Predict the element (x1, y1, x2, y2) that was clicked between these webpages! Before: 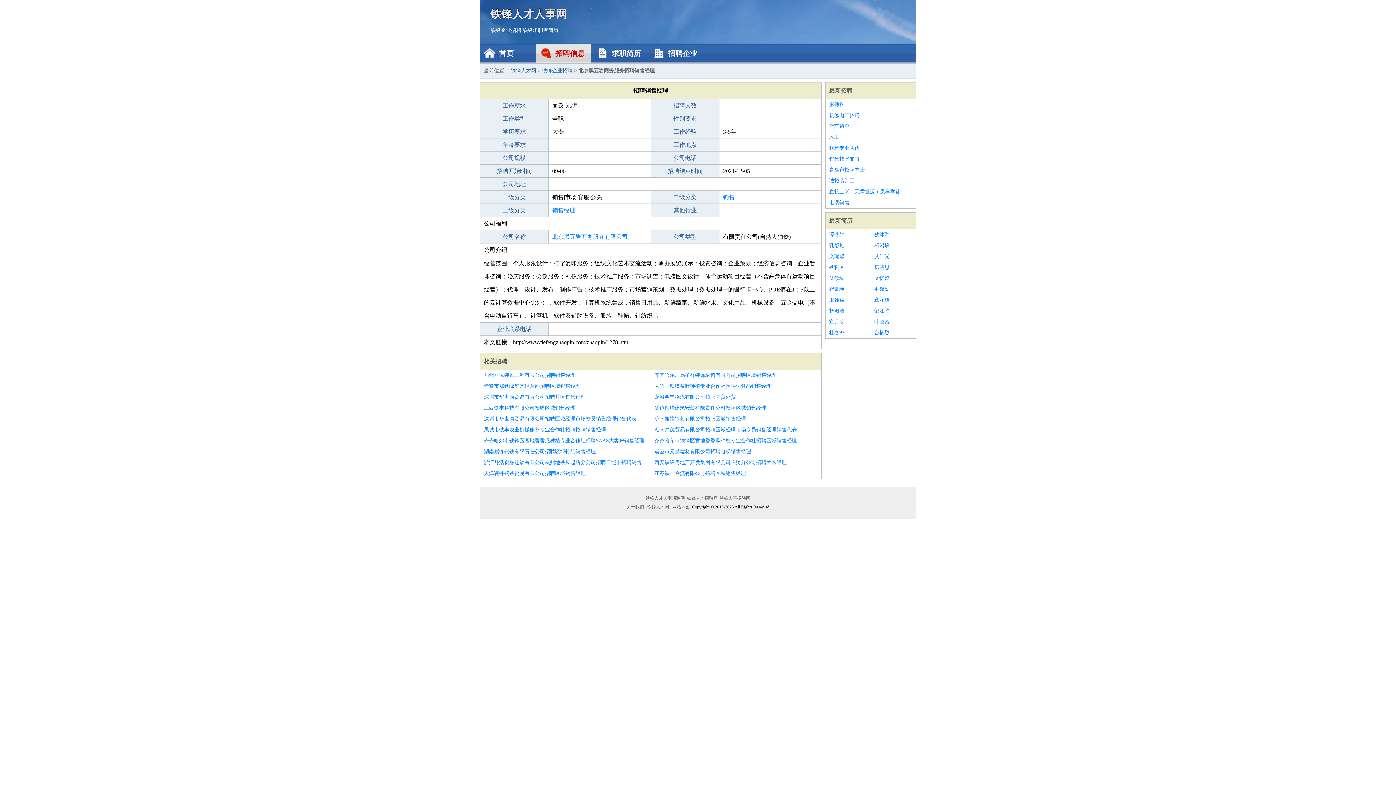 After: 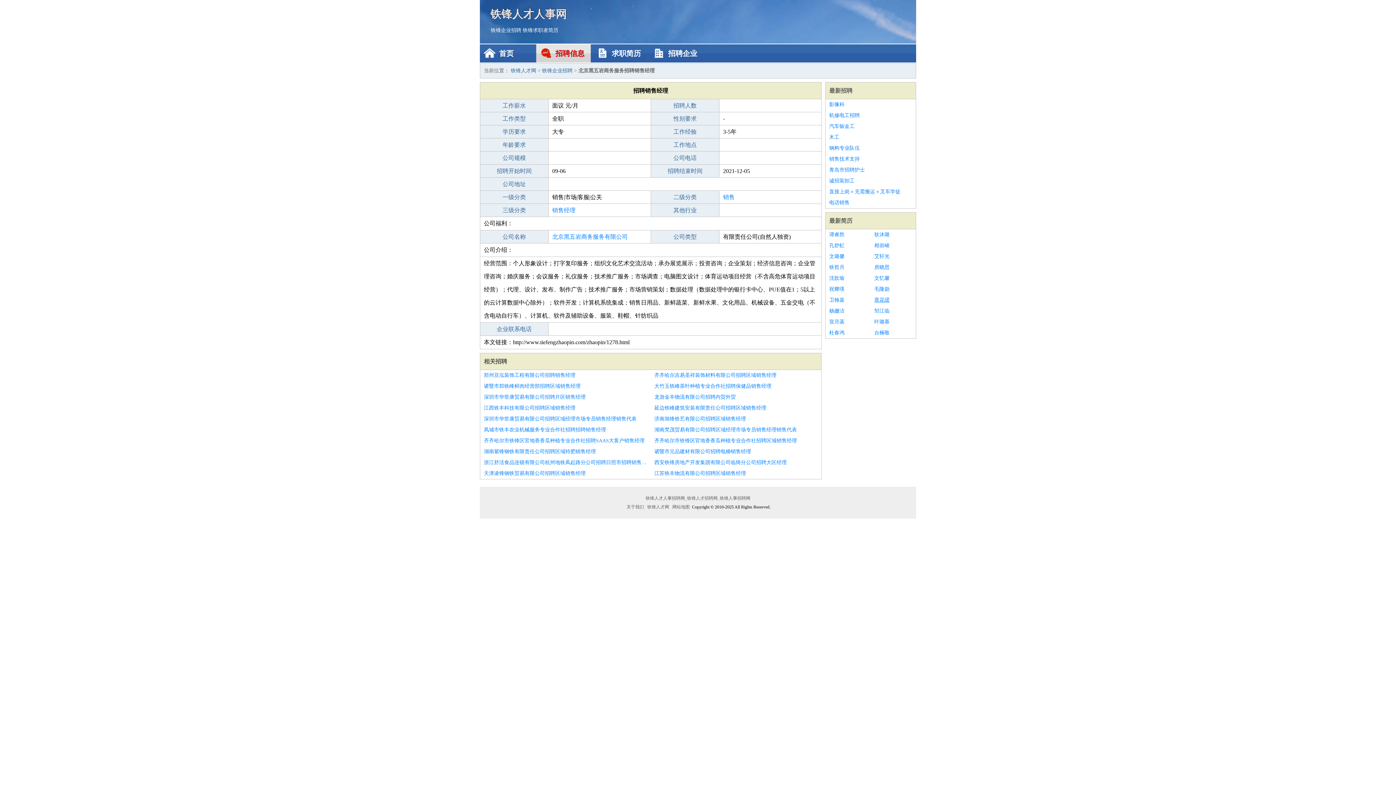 Action: label: 章花珺 bbox: (874, 294, 912, 305)